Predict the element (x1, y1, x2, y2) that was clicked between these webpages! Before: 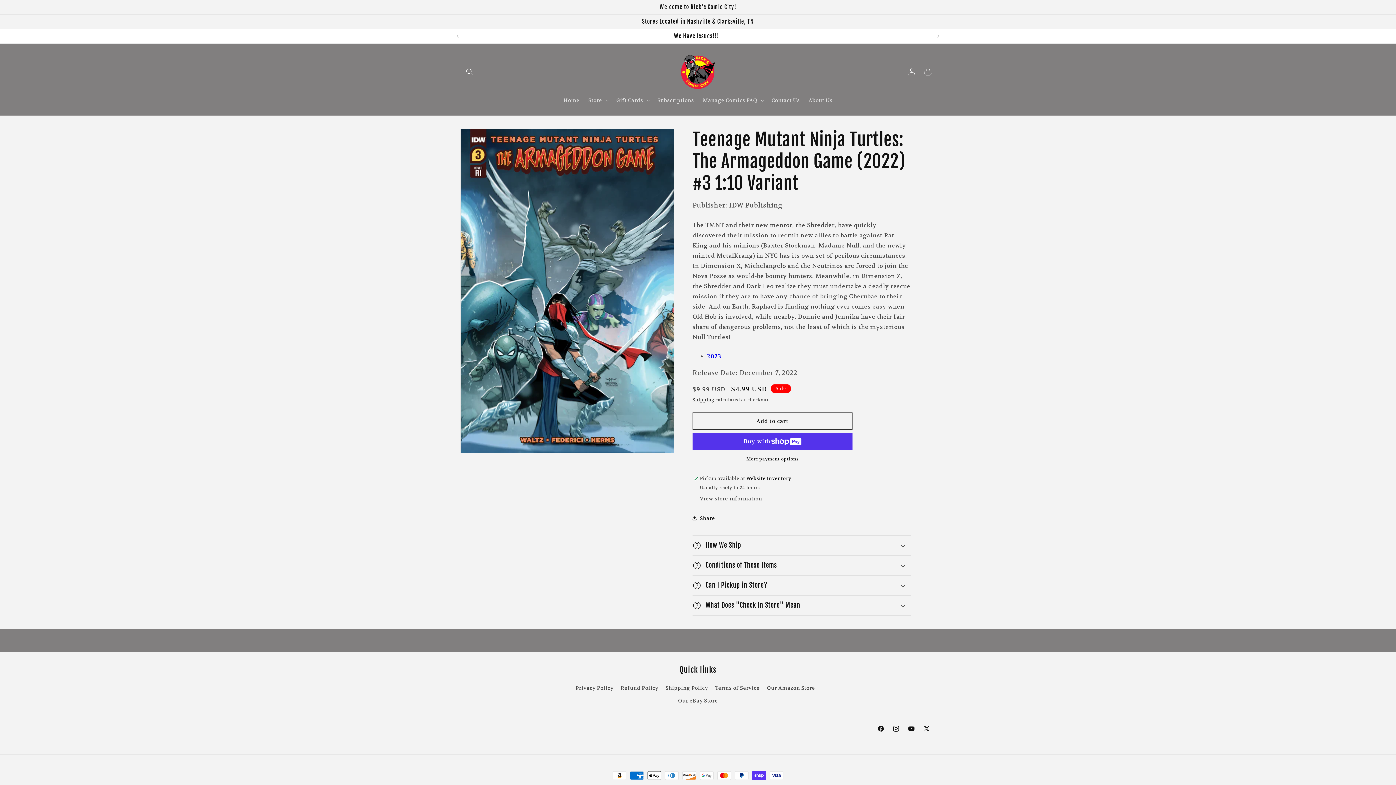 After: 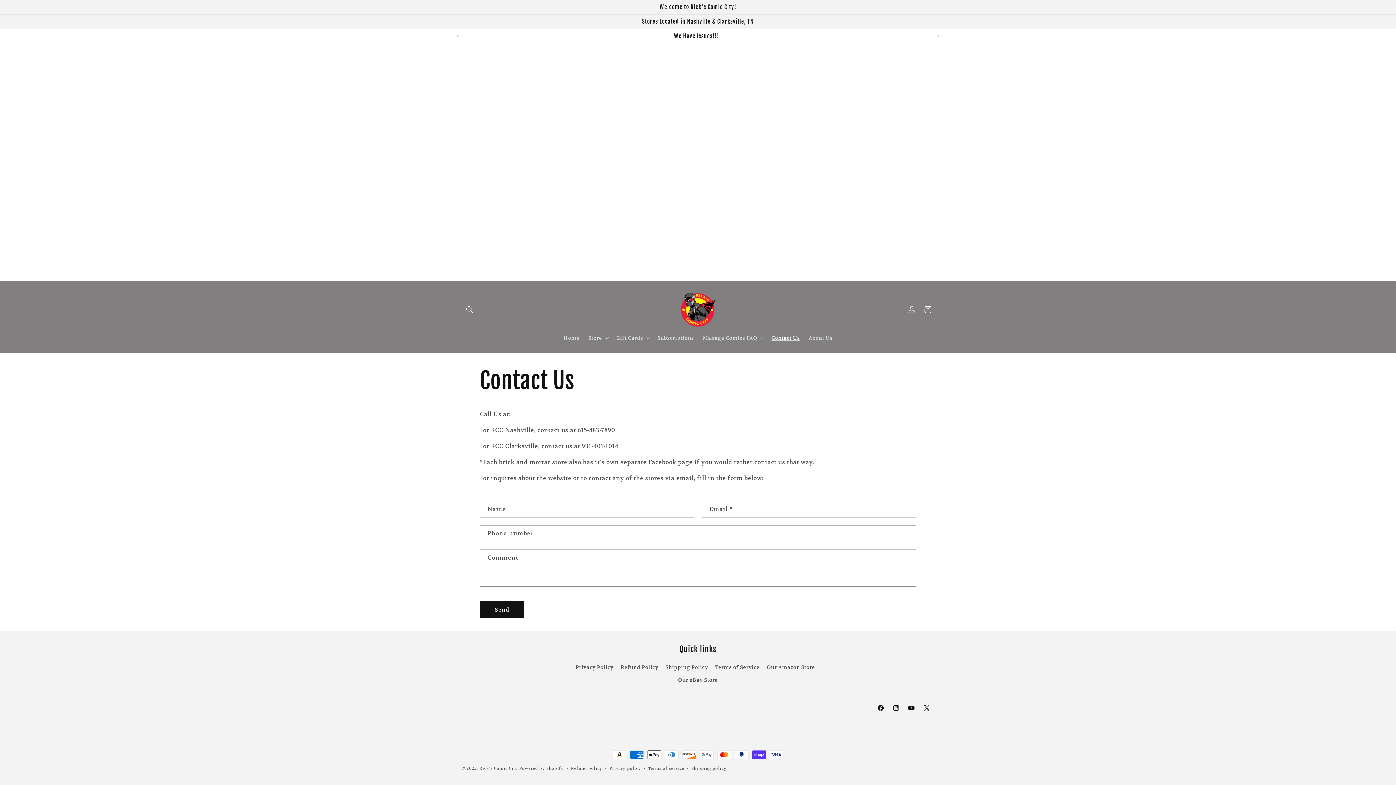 Action: label: Contact Us bbox: (767, 92, 804, 108)